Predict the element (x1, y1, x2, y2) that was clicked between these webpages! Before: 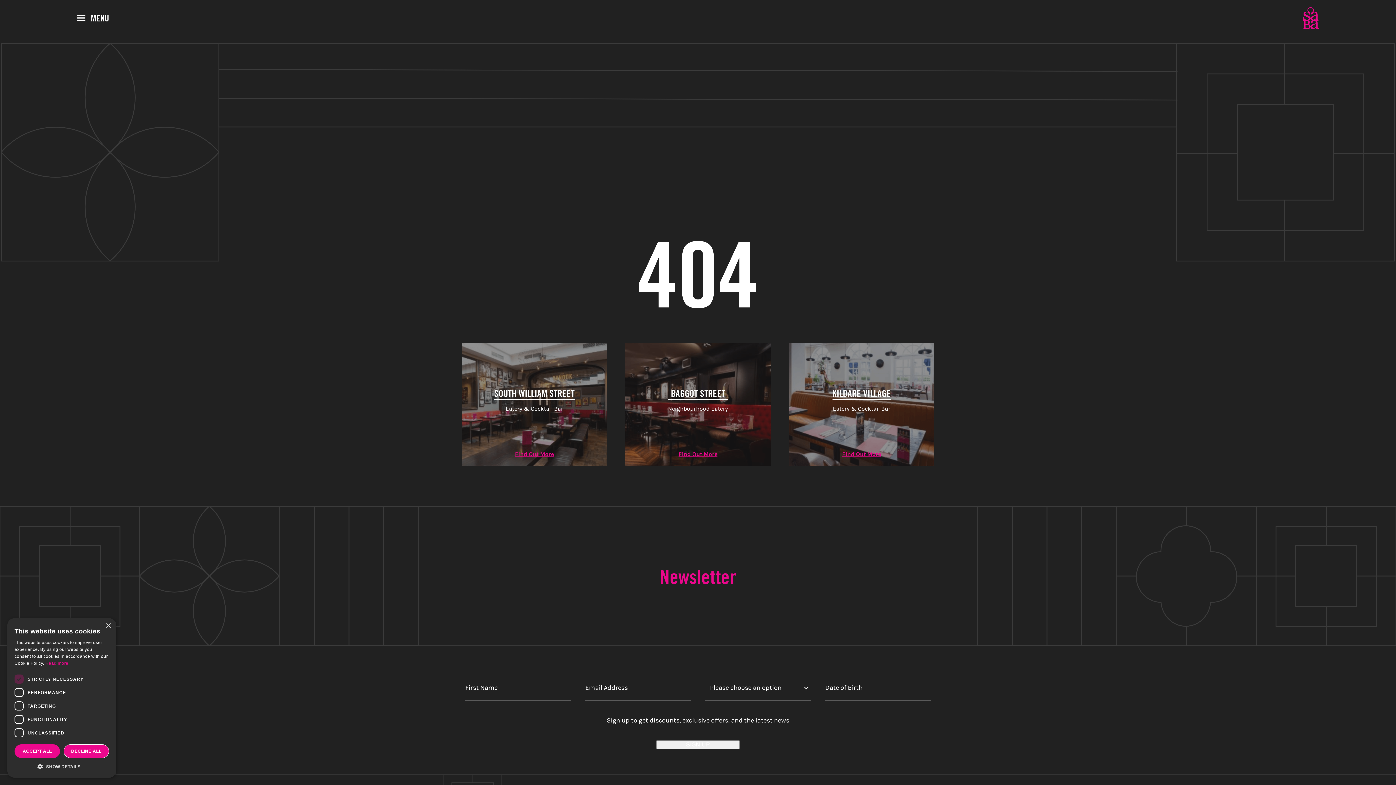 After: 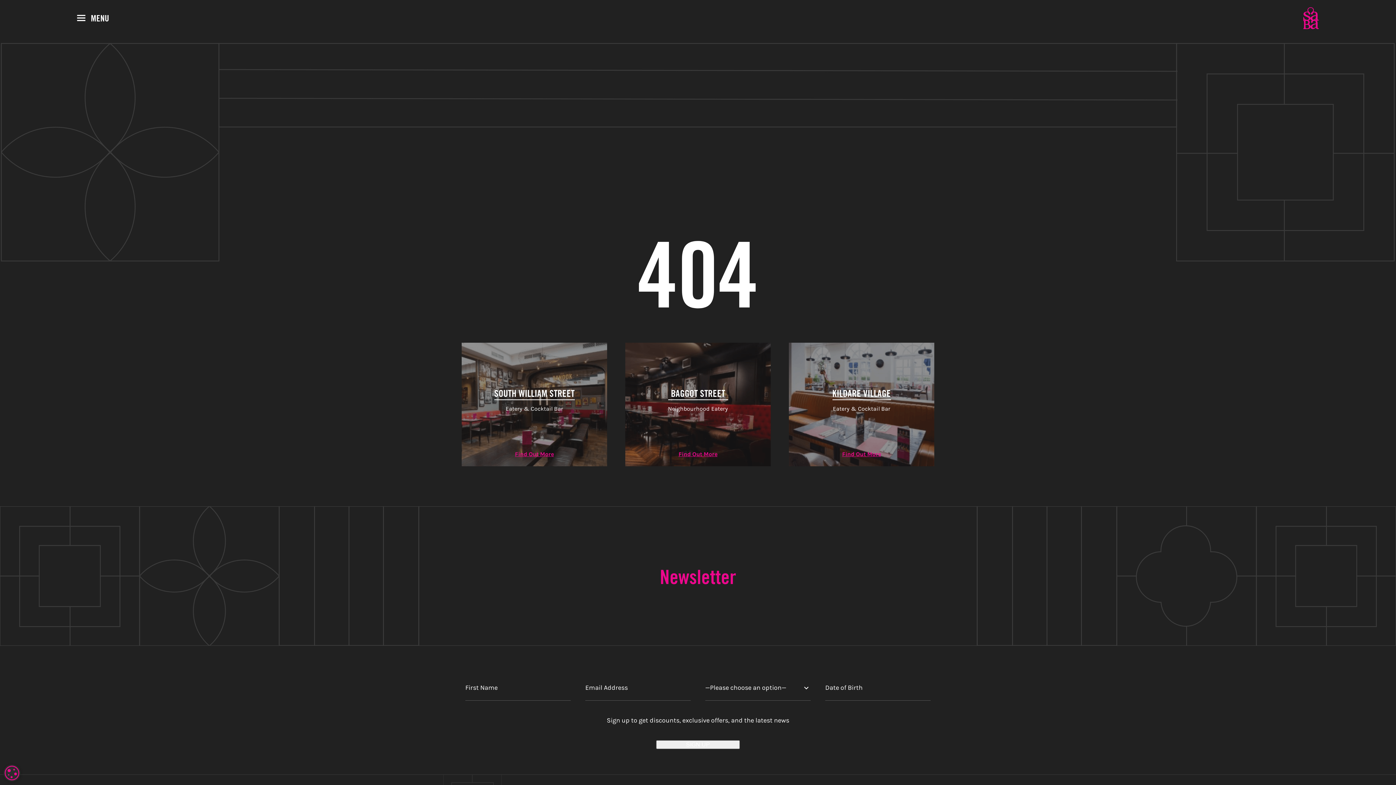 Action: label: DECLINE ALL bbox: (63, 744, 109, 758)